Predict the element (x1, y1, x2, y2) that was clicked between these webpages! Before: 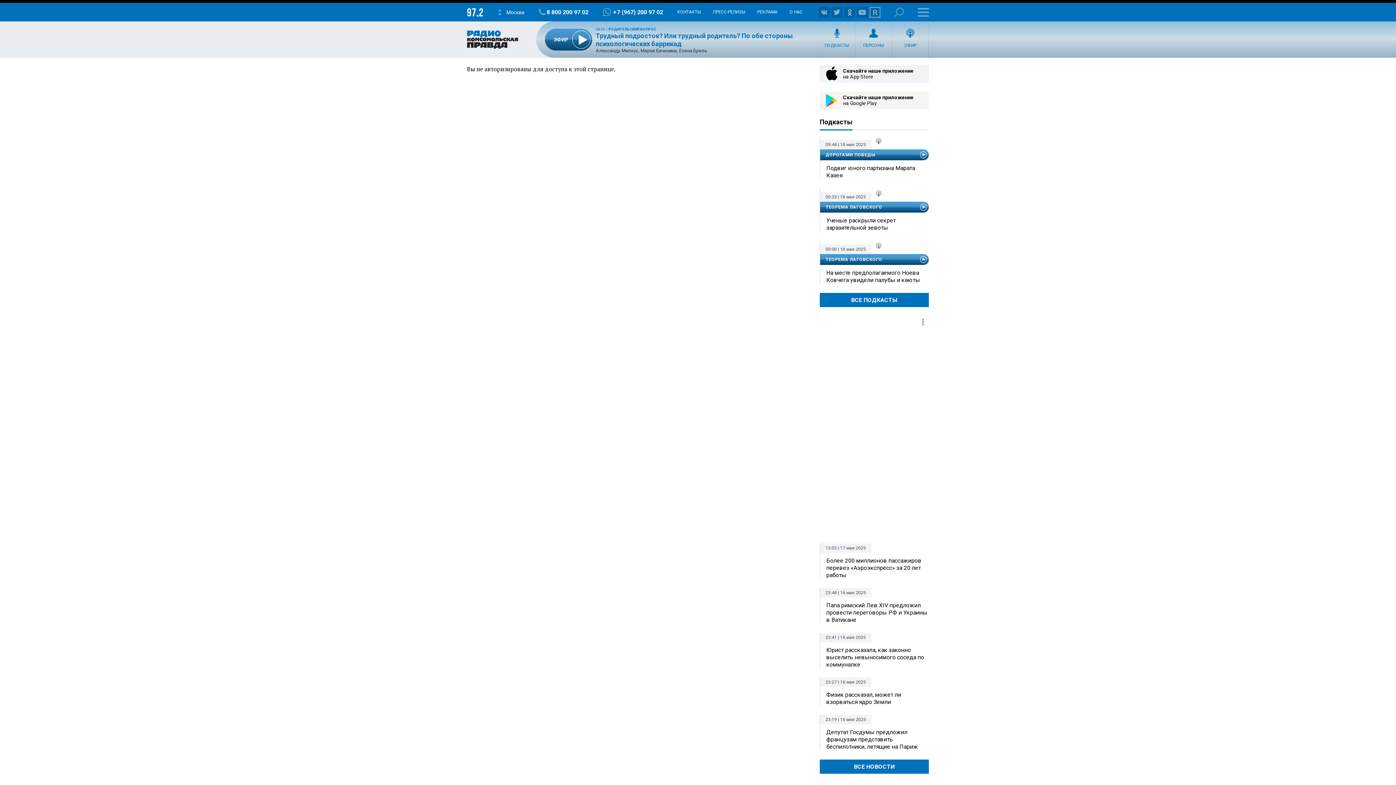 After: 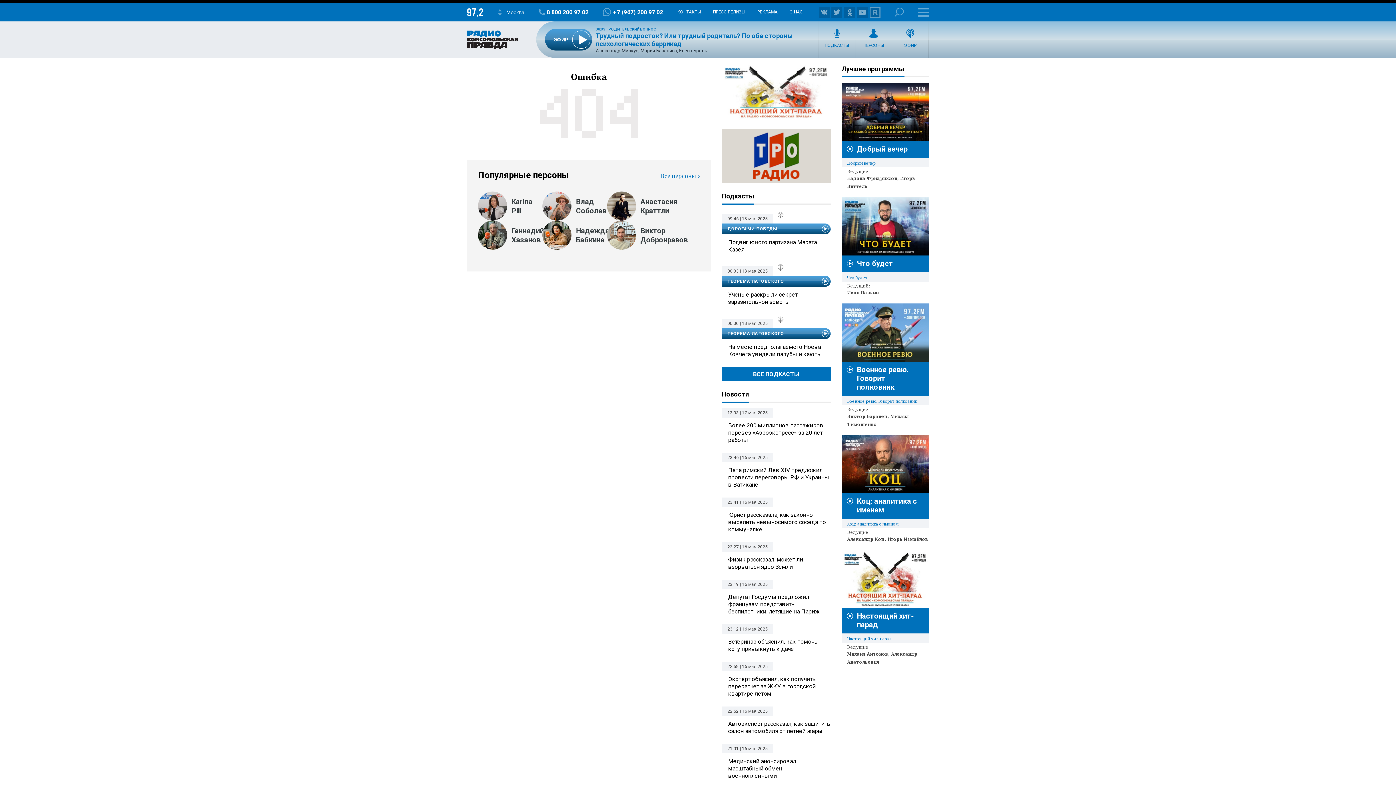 Action: label: РОДИТЕЛЬСКИЙ ВОПРОС bbox: (608, 27, 656, 31)